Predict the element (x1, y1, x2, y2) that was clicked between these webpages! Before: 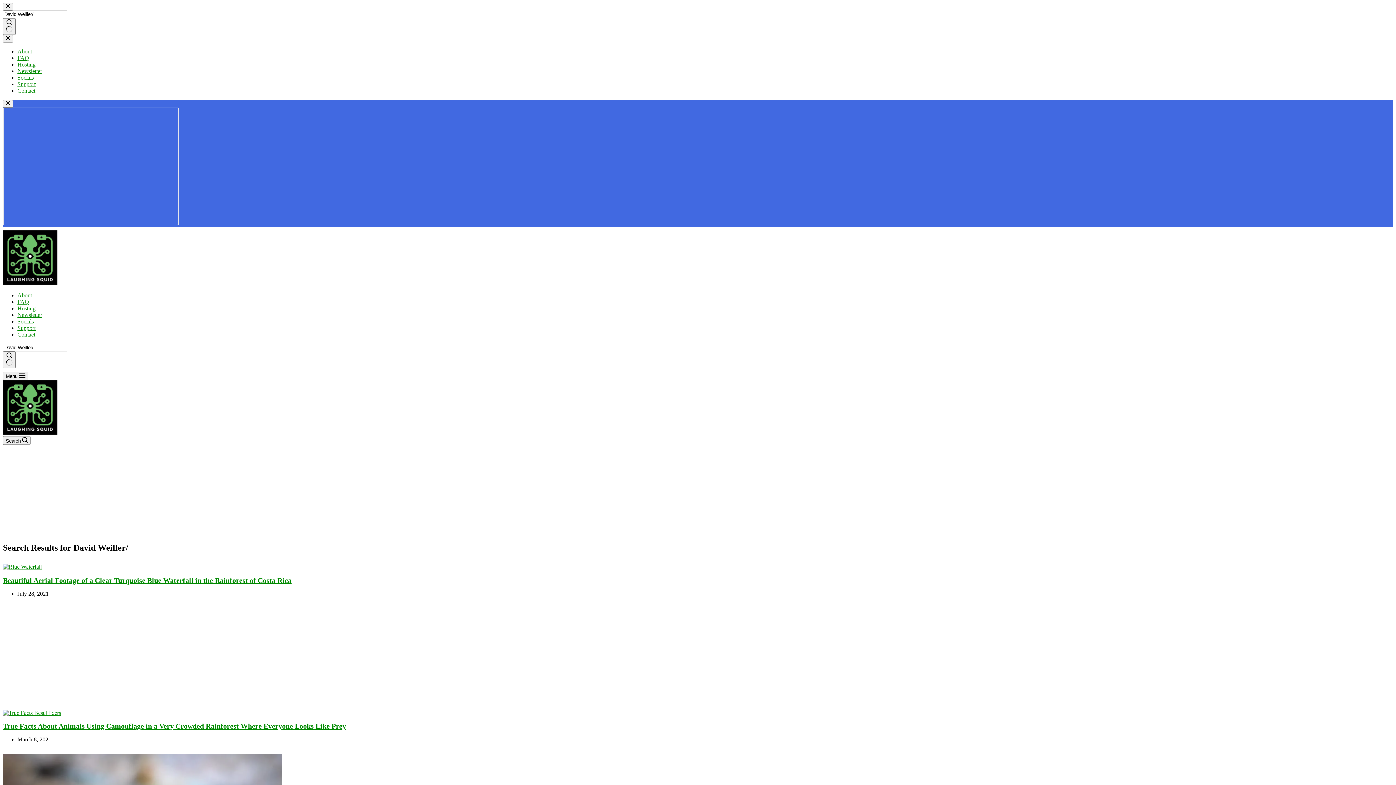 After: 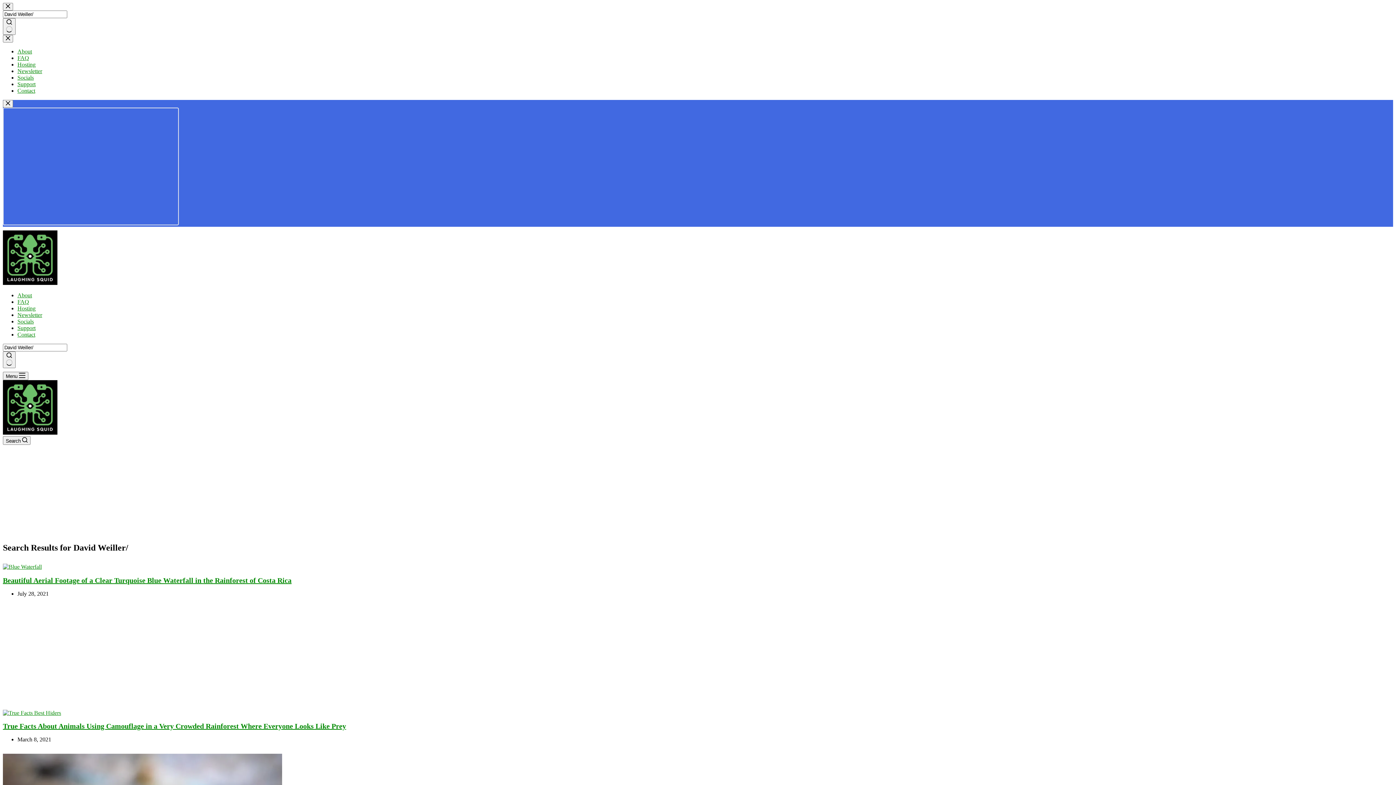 Action: label: Hosting bbox: (17, 61, 35, 67)